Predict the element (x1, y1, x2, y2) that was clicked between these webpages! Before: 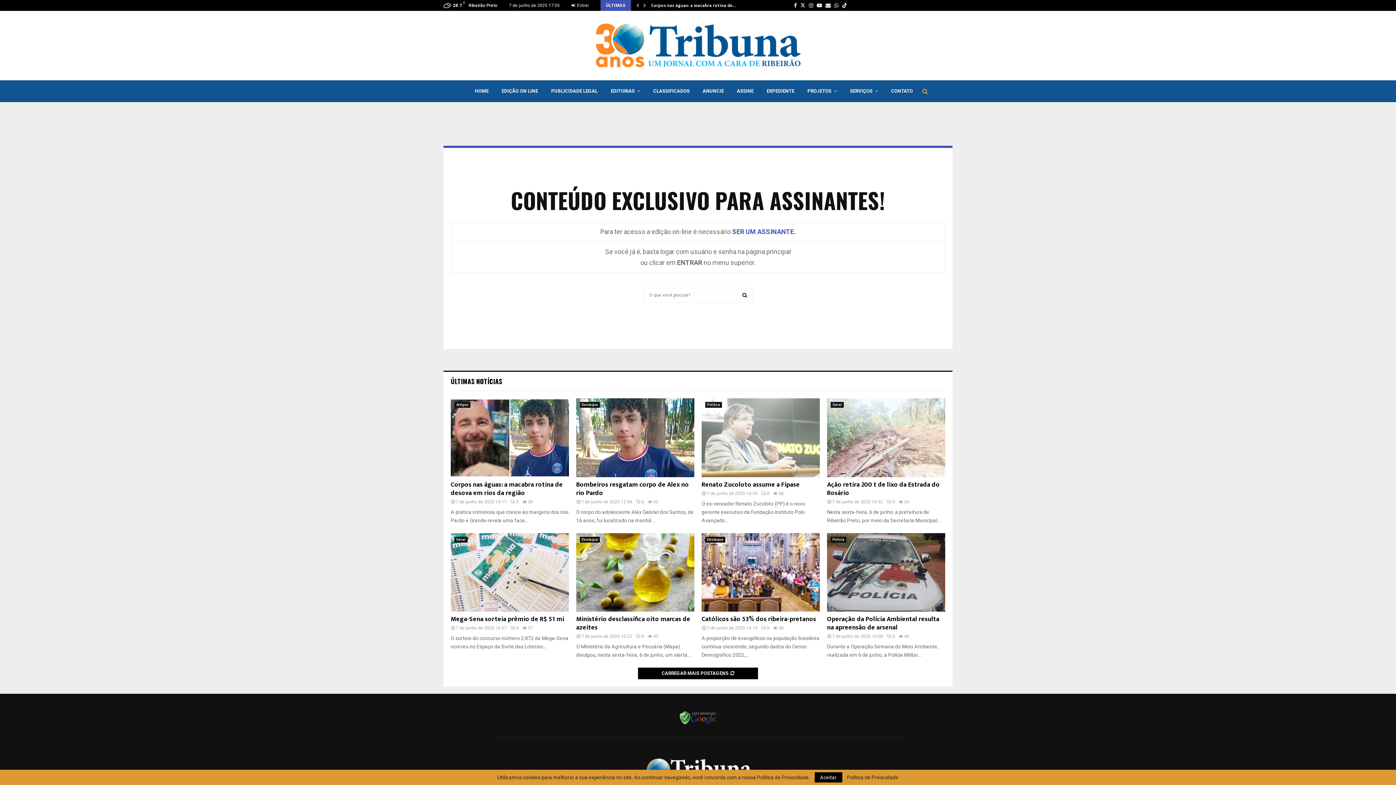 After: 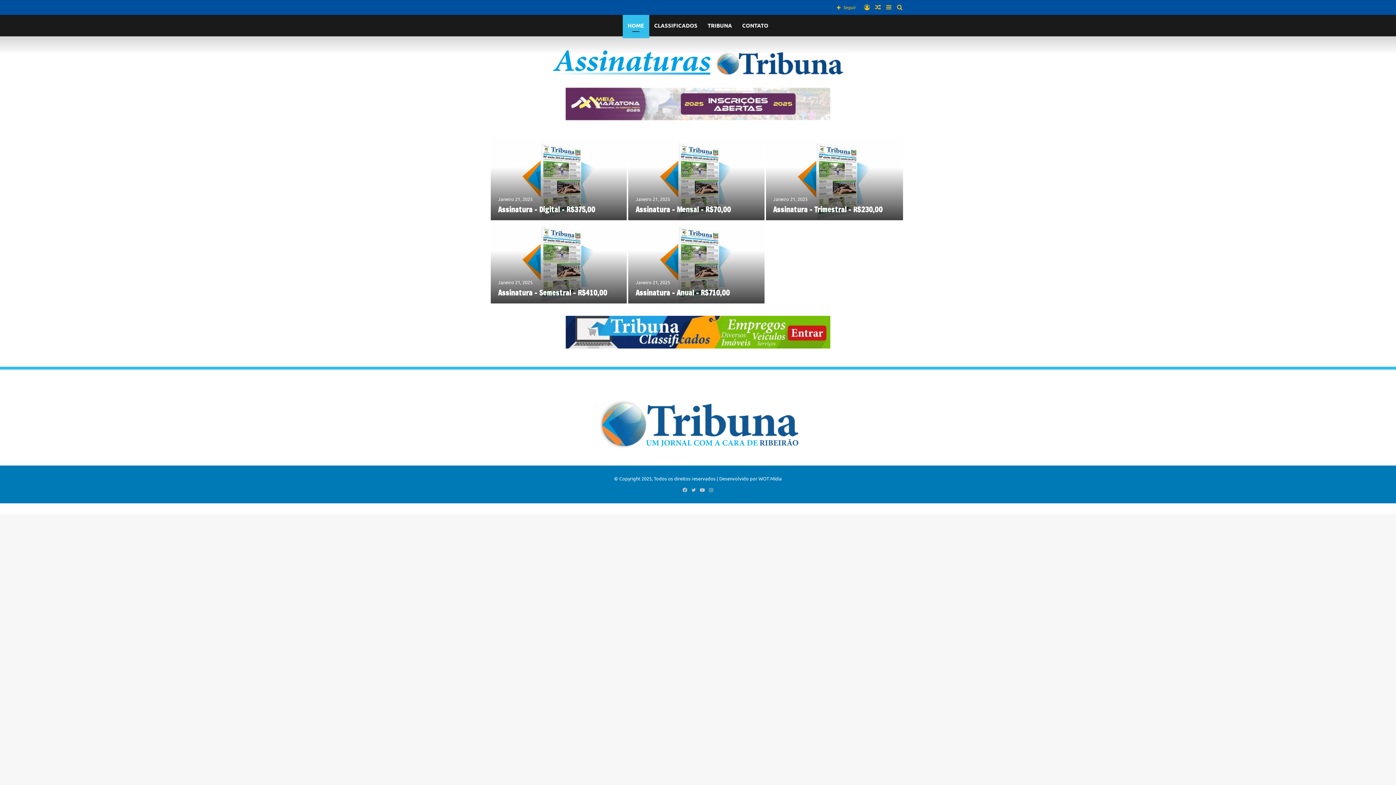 Action: bbox: (730, 80, 760, 102) label: ASSINE